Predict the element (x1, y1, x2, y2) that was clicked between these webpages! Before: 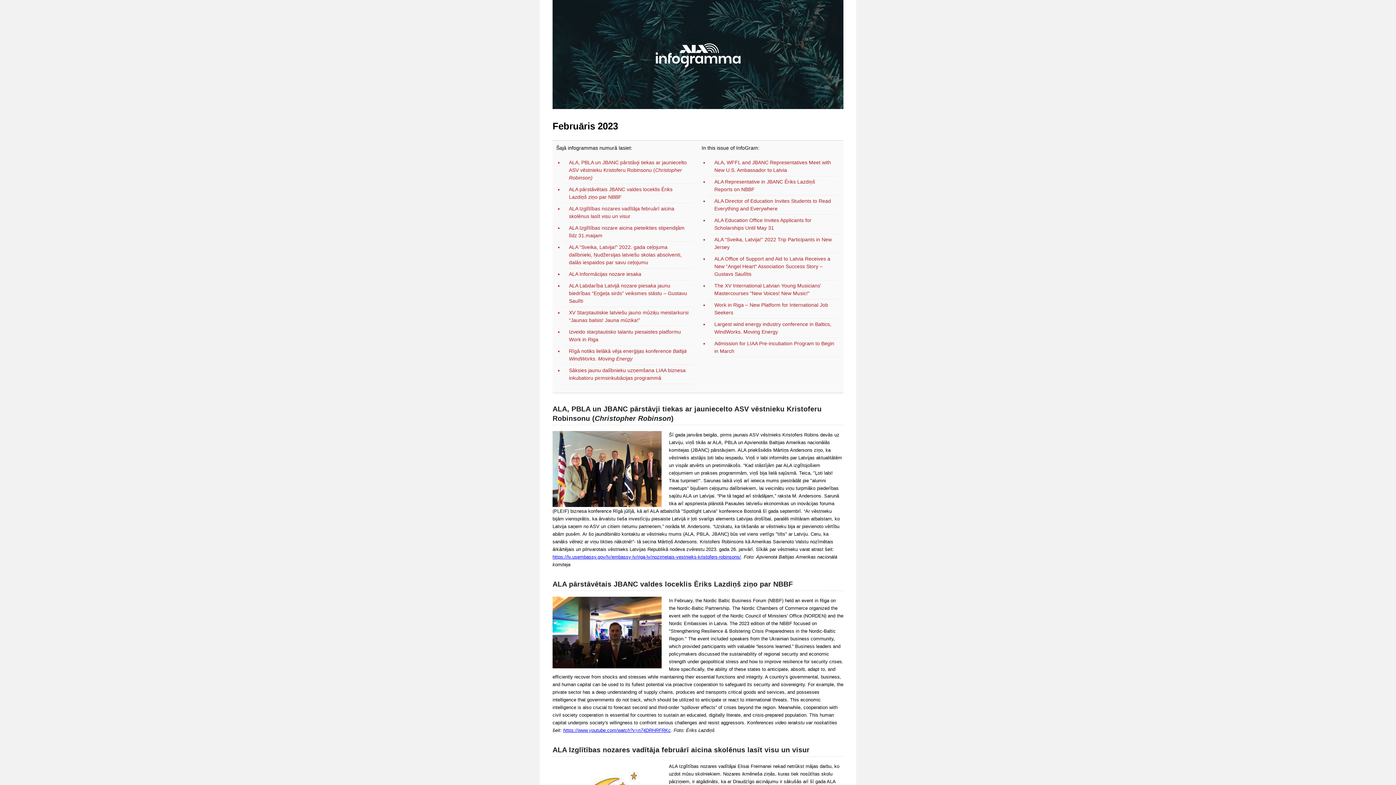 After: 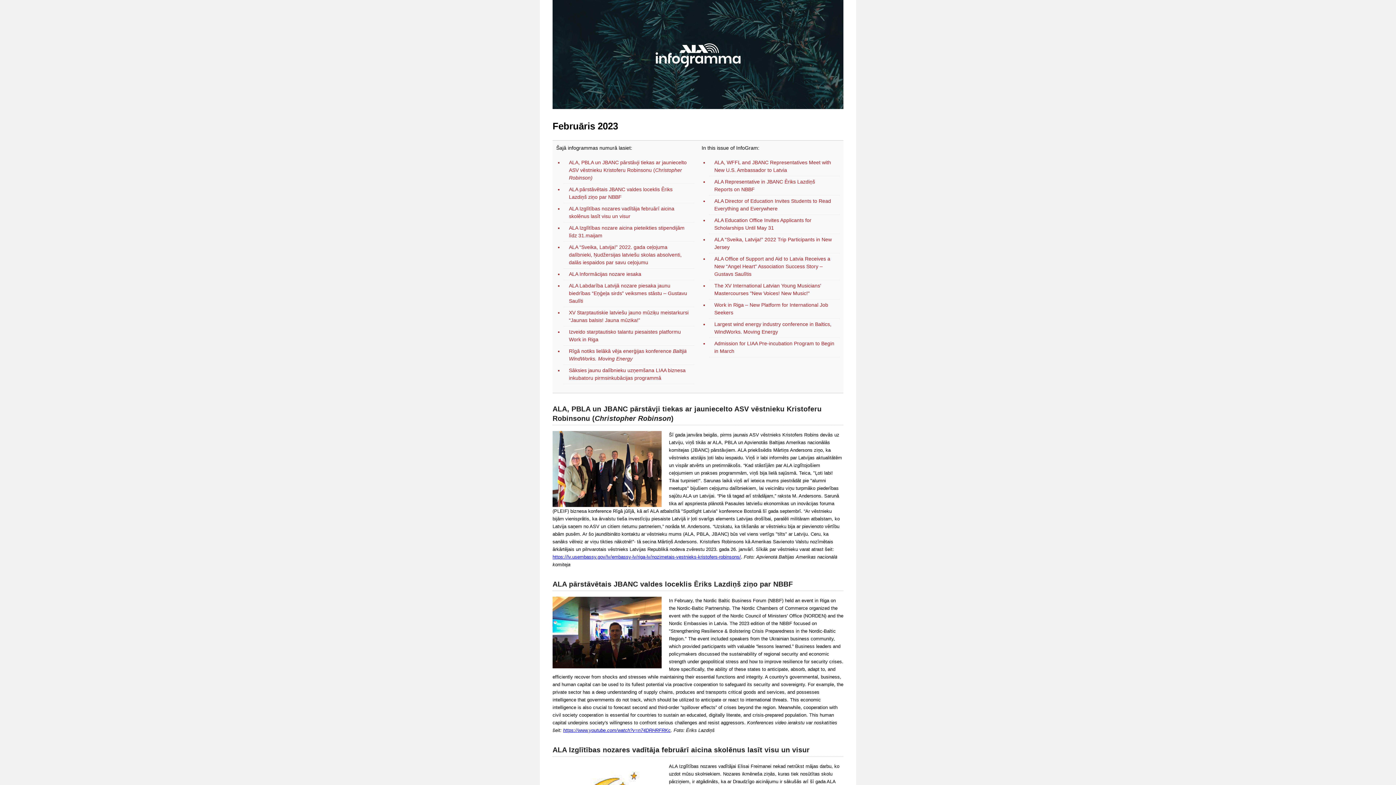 Action: bbox: (552, 554, 741, 560) label: https://lv.usembassy.gov/lv/embassy-lv/riga-lv/nozimetais-vestnieks-kristofers-robinsons/